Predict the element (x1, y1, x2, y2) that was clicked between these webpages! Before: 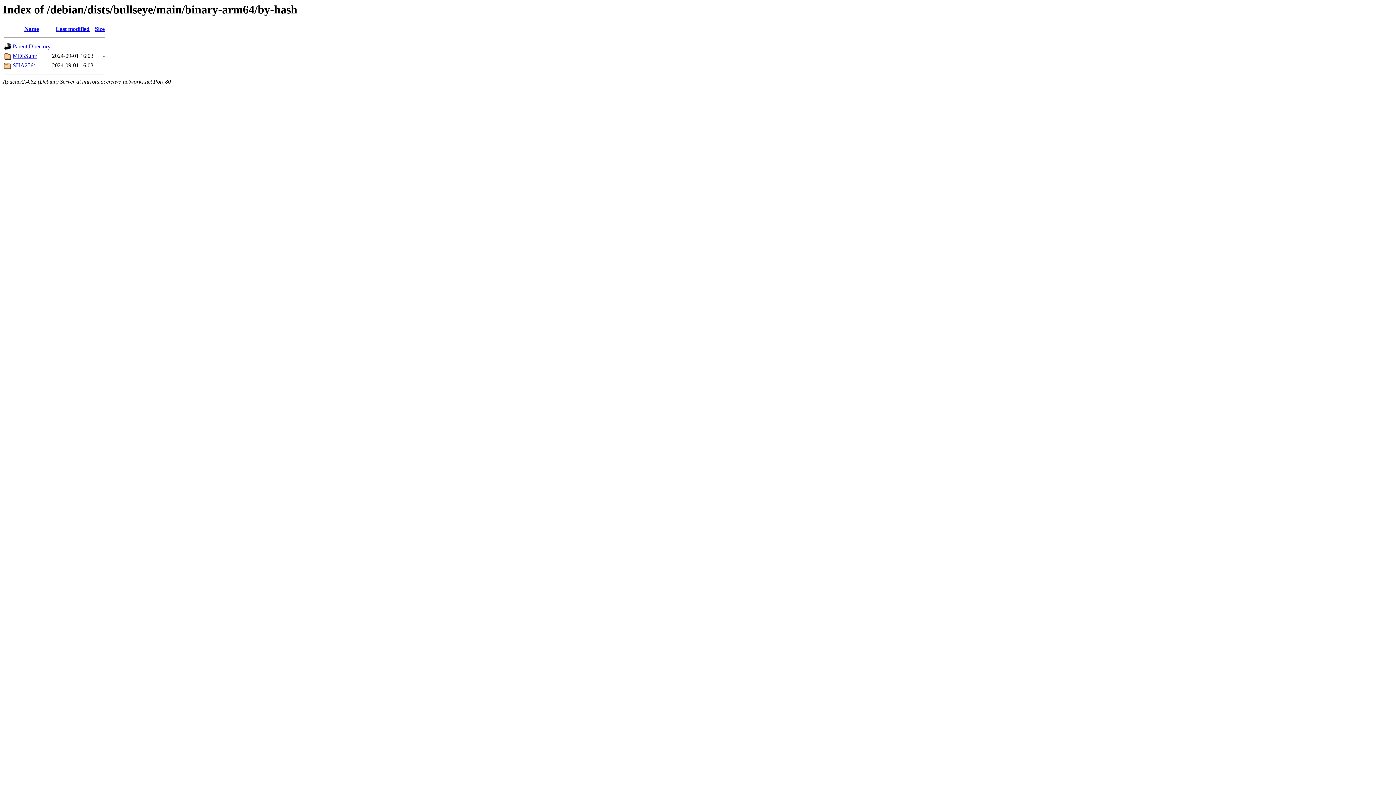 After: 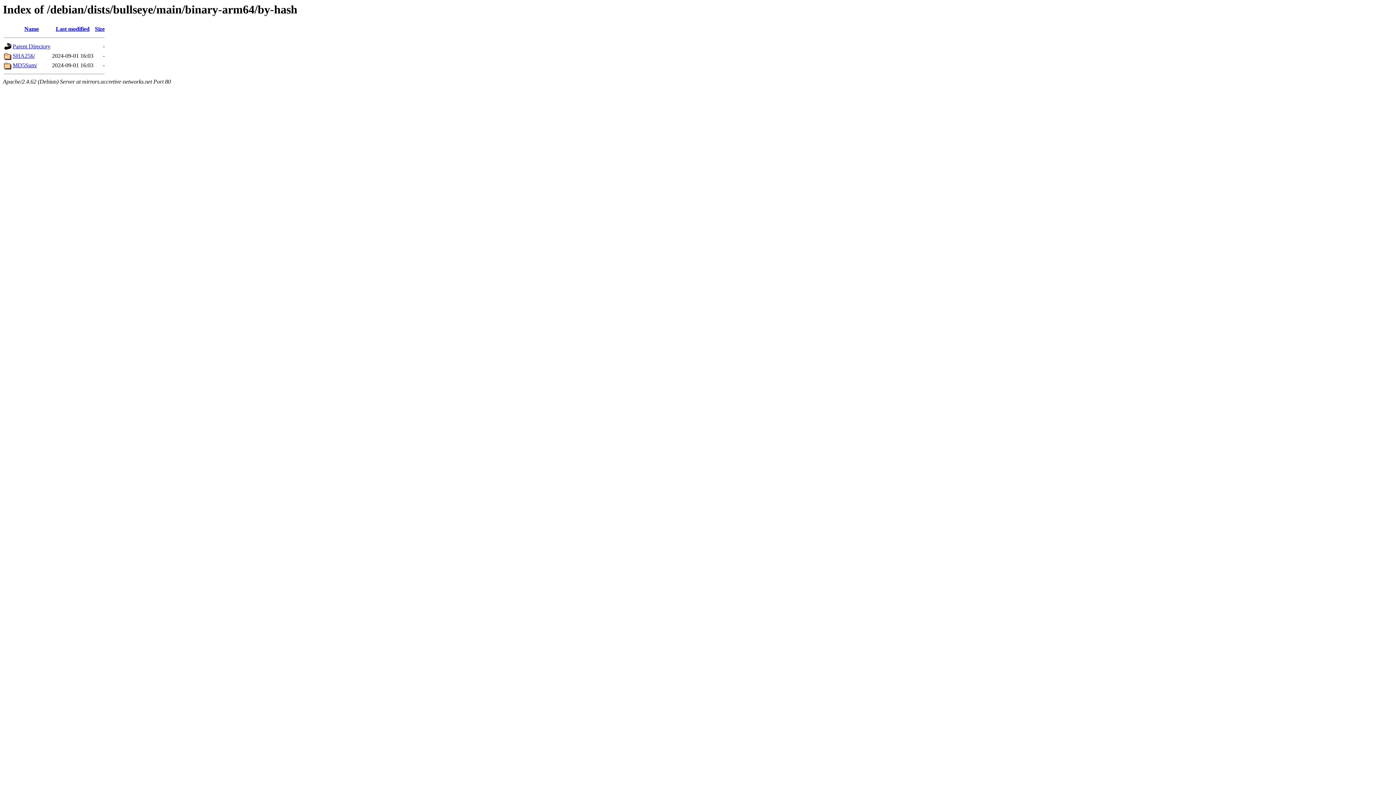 Action: bbox: (24, 25, 38, 32) label: Name